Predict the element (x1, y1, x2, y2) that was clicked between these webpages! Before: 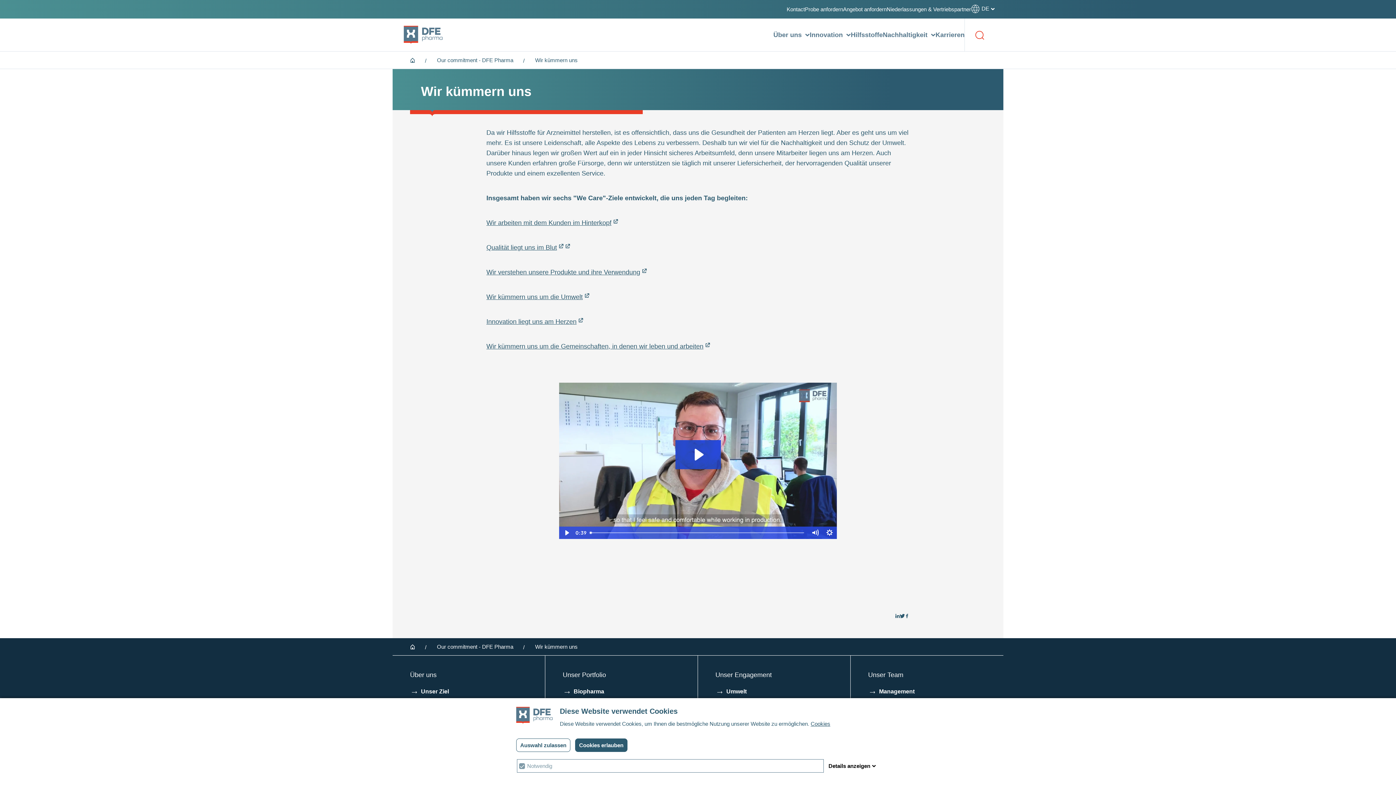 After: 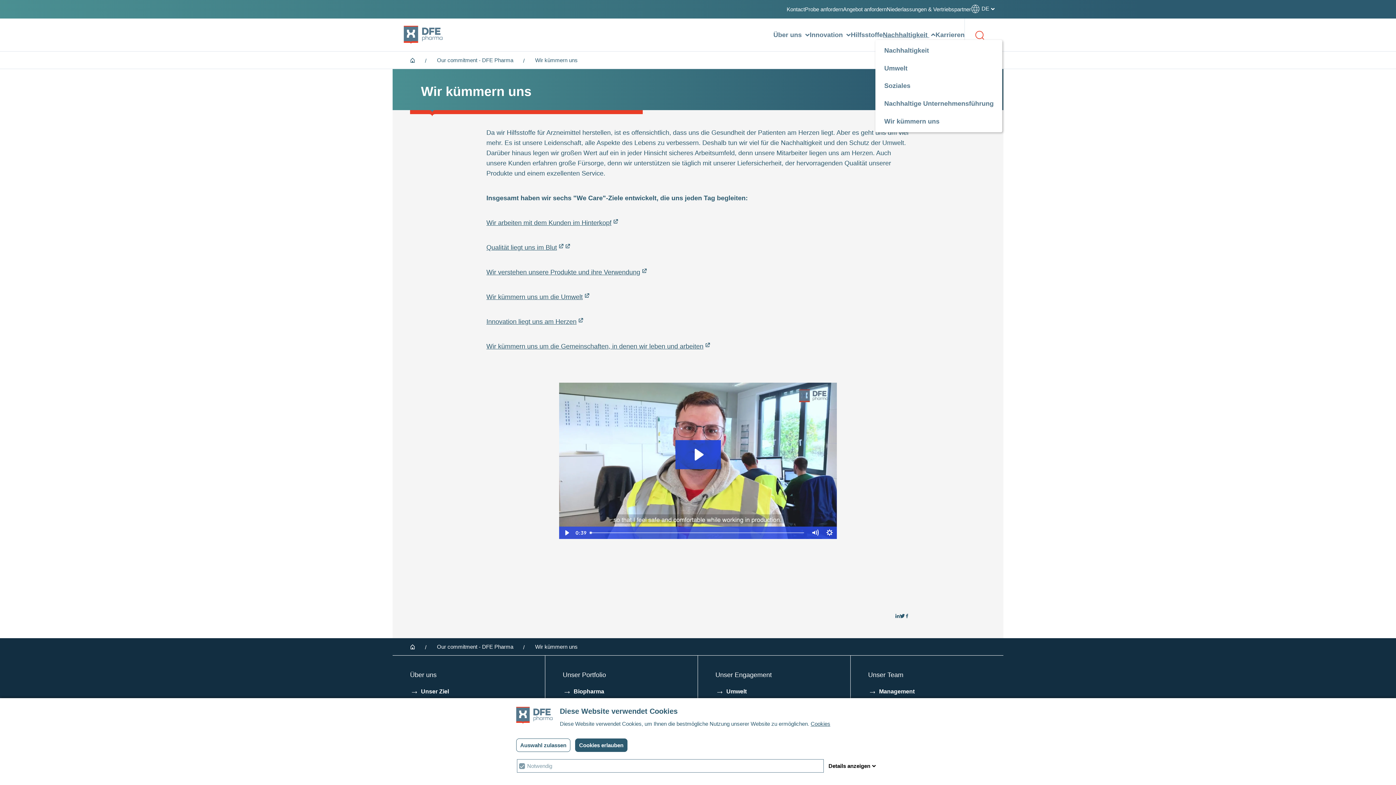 Action: bbox: (883, 30, 935, 39) label: Nachhaltigkeit 